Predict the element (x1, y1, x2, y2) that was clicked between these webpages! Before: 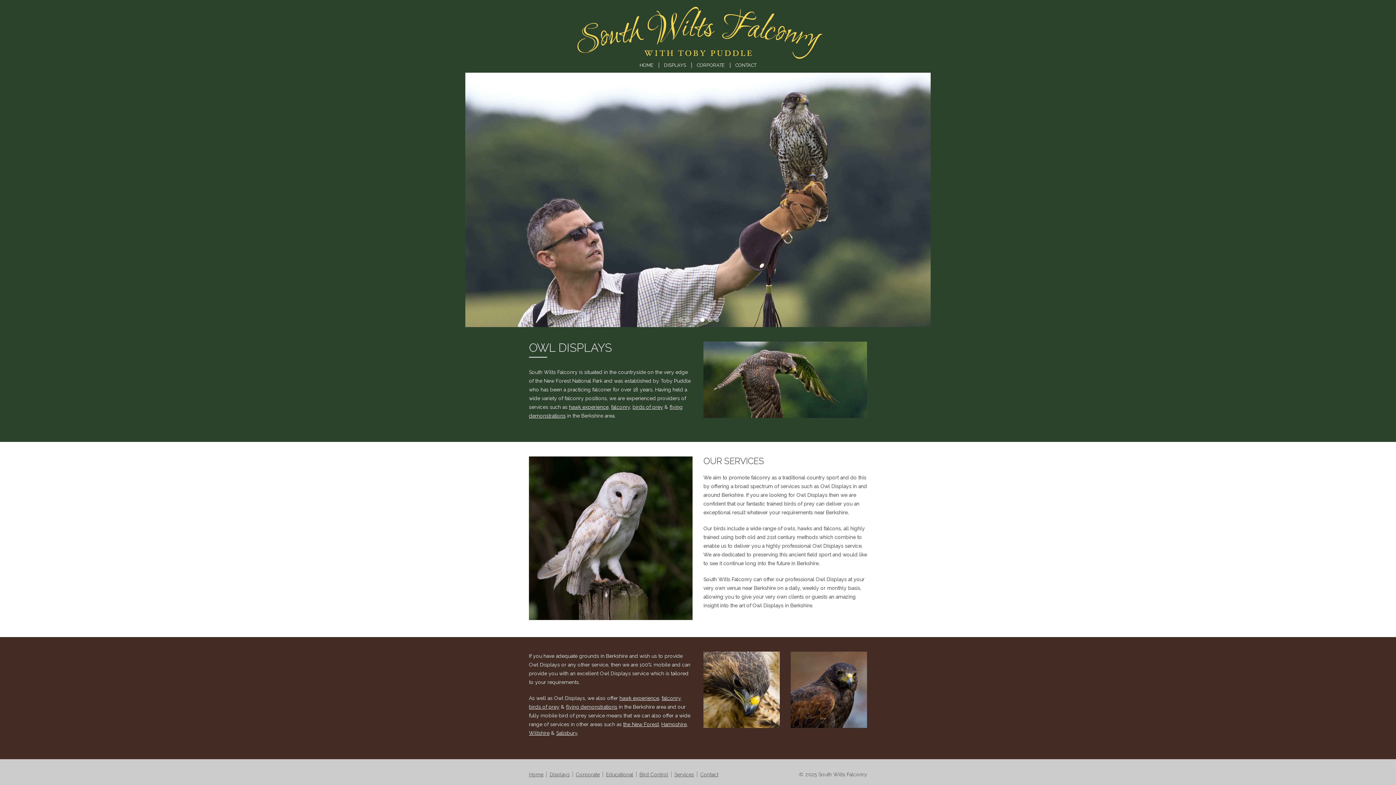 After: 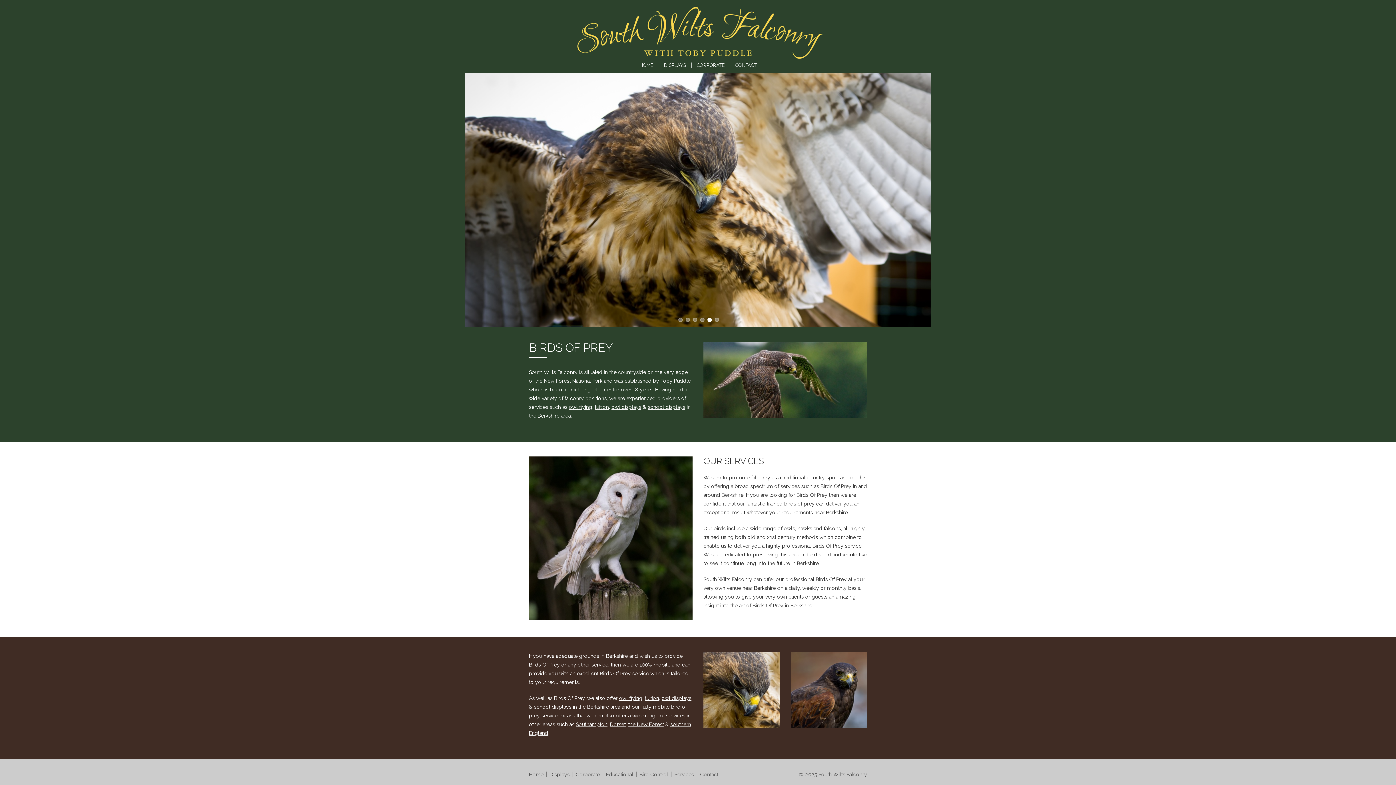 Action: bbox: (632, 404, 663, 410) label: birds of prey